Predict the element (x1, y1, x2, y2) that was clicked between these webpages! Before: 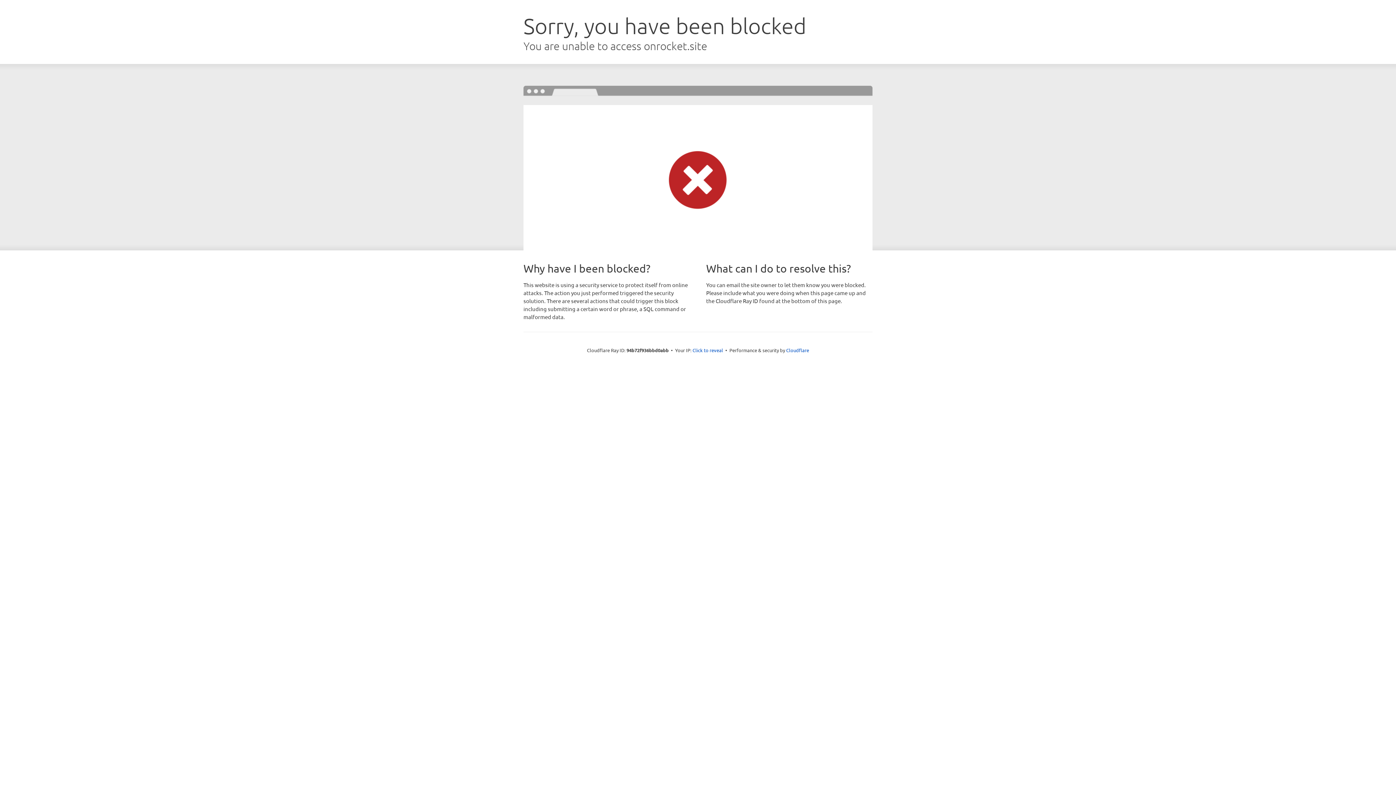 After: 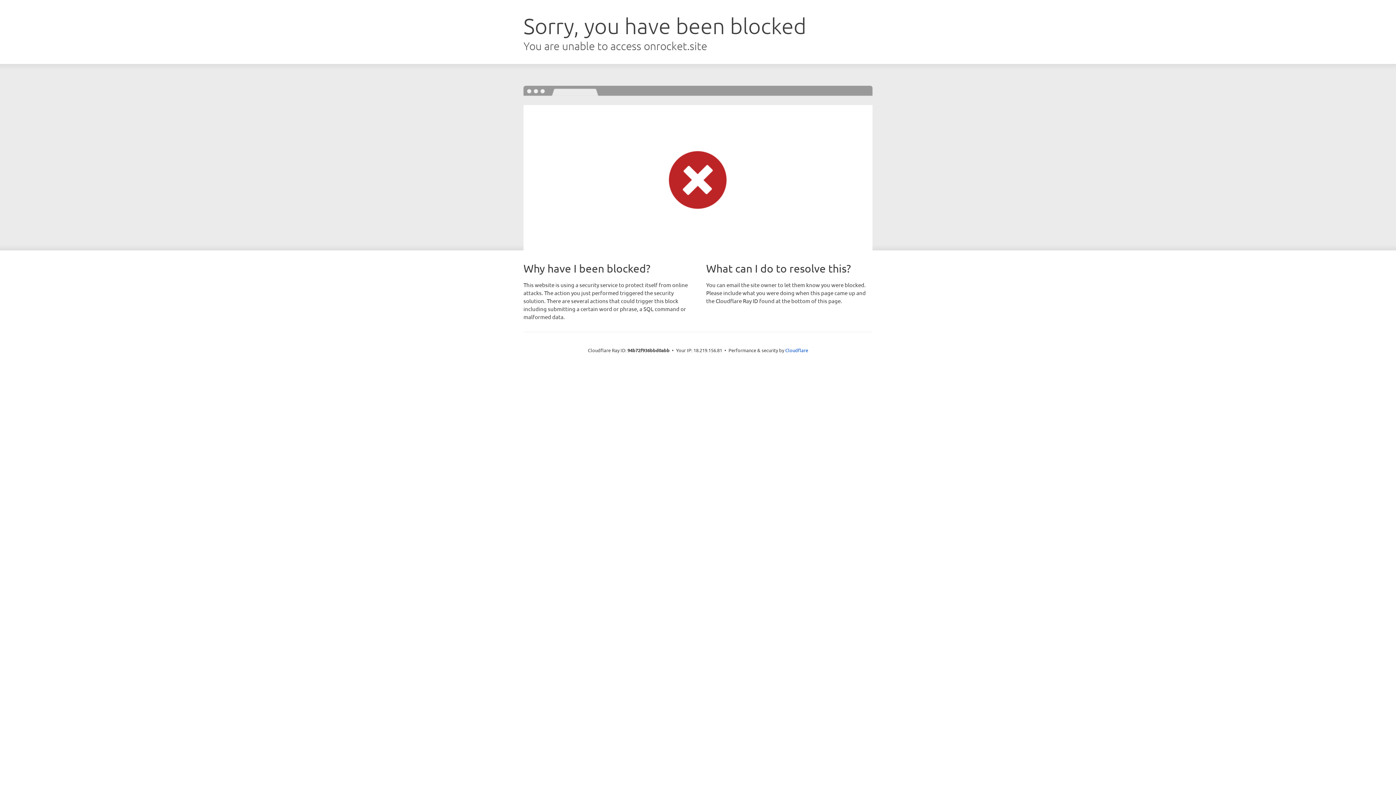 Action: label: Click to reveal bbox: (692, 346, 723, 353)